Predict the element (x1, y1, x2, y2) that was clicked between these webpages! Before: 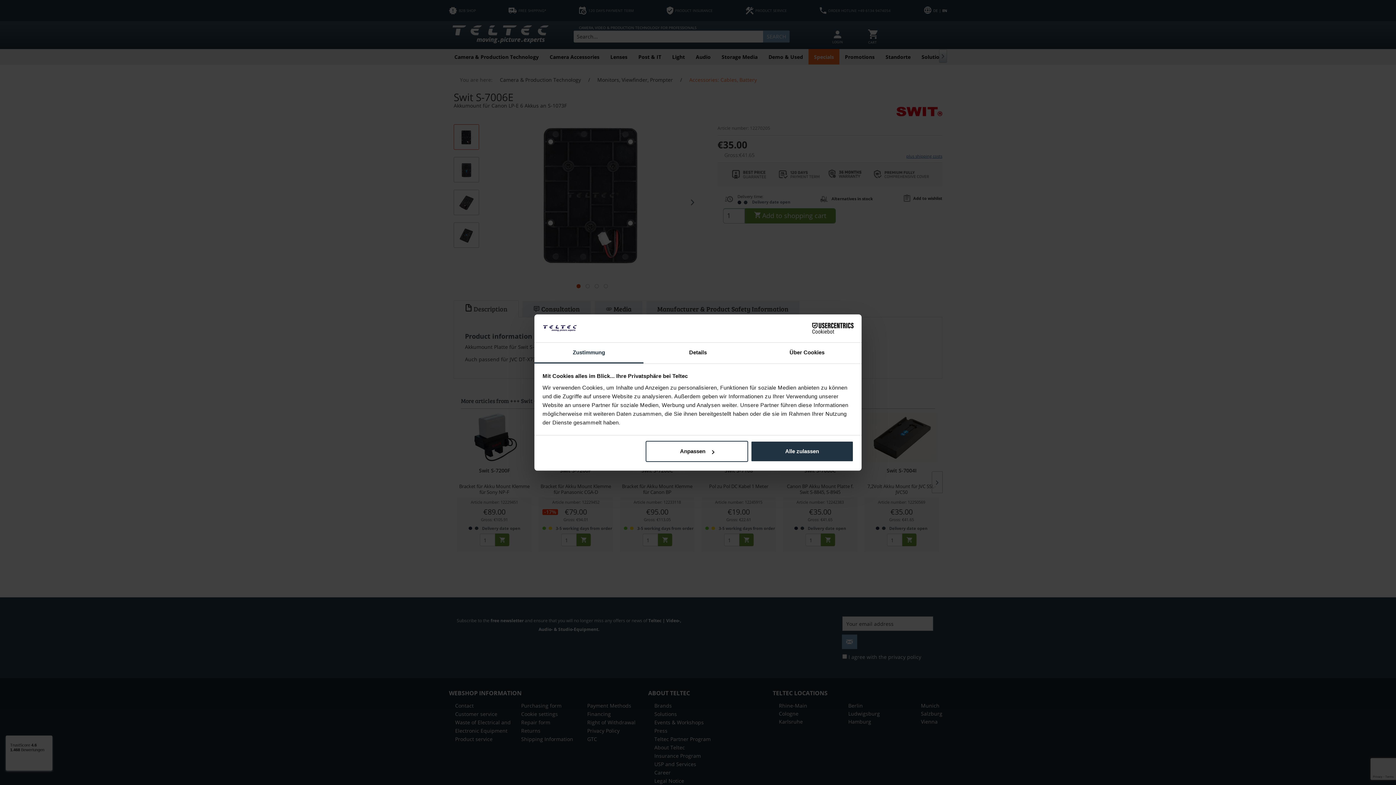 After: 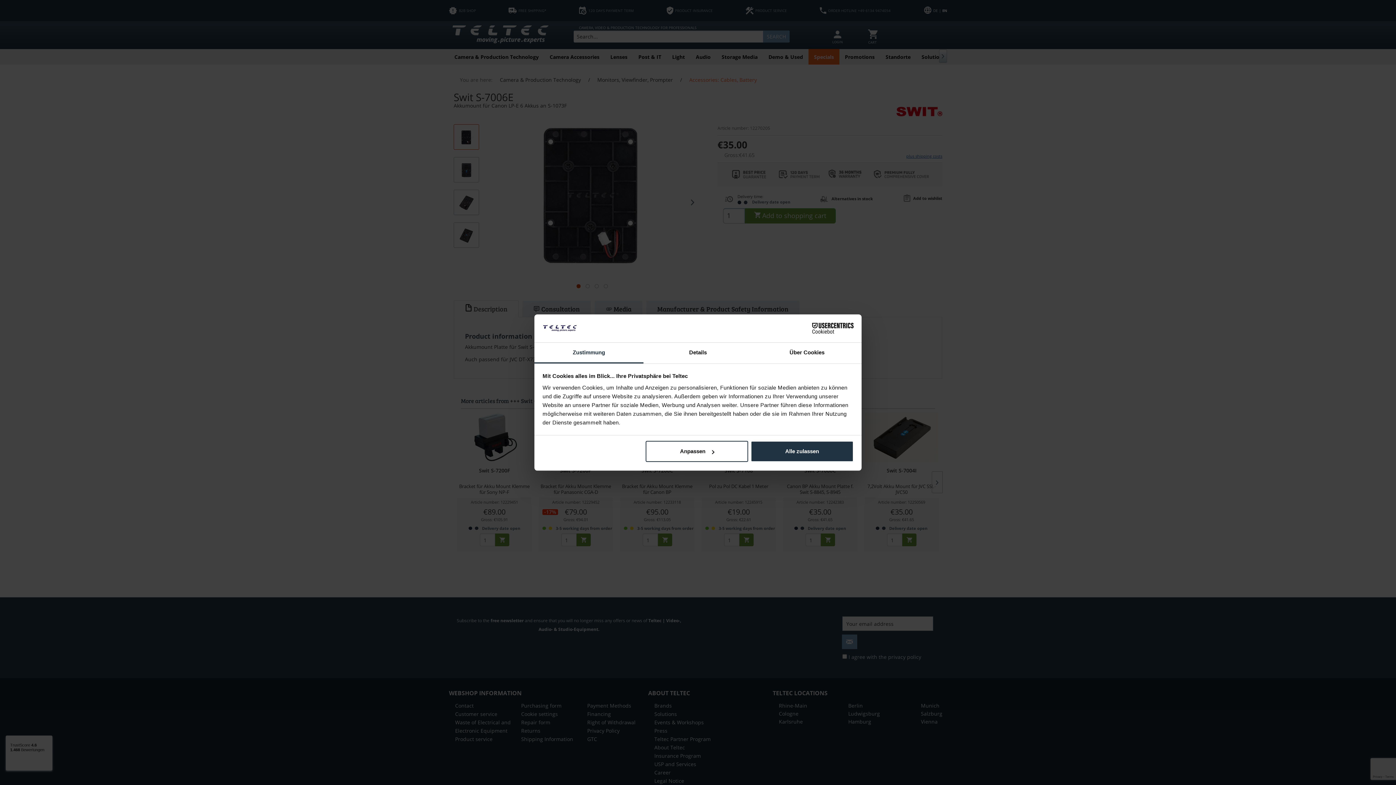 Action: bbox: (790, 323, 853, 334) label: Cookiebot - opens in a new window